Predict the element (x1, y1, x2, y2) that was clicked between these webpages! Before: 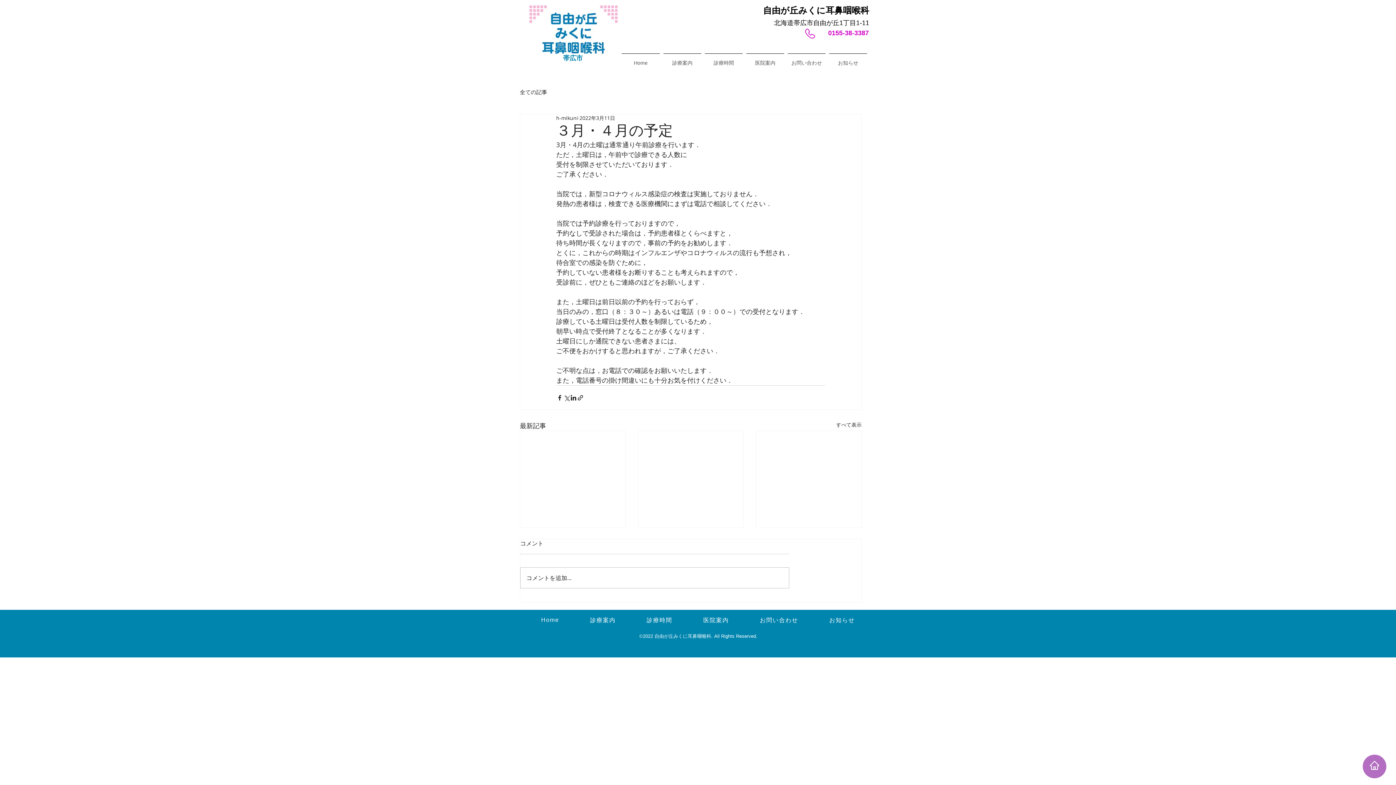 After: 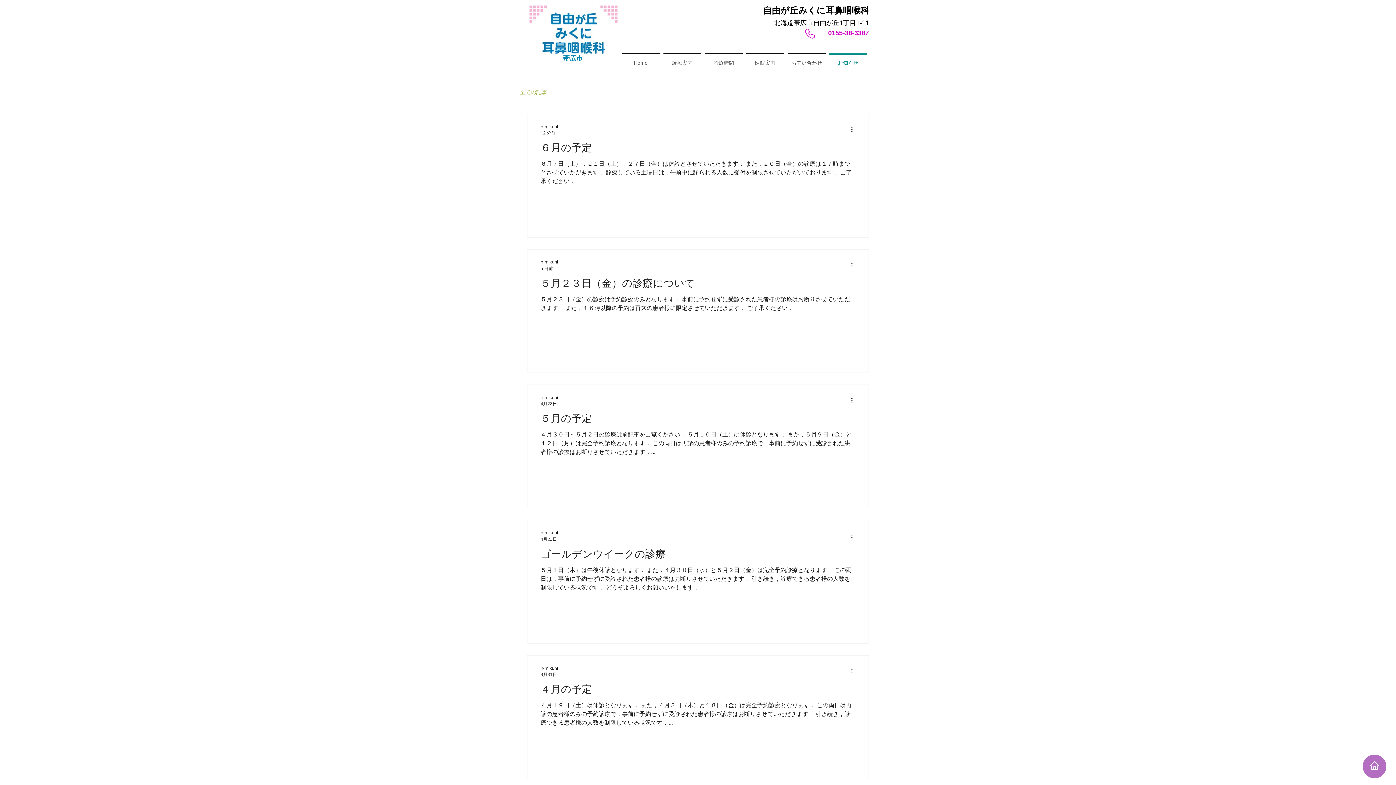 Action: bbox: (836, 421, 861, 430) label: すべて表示